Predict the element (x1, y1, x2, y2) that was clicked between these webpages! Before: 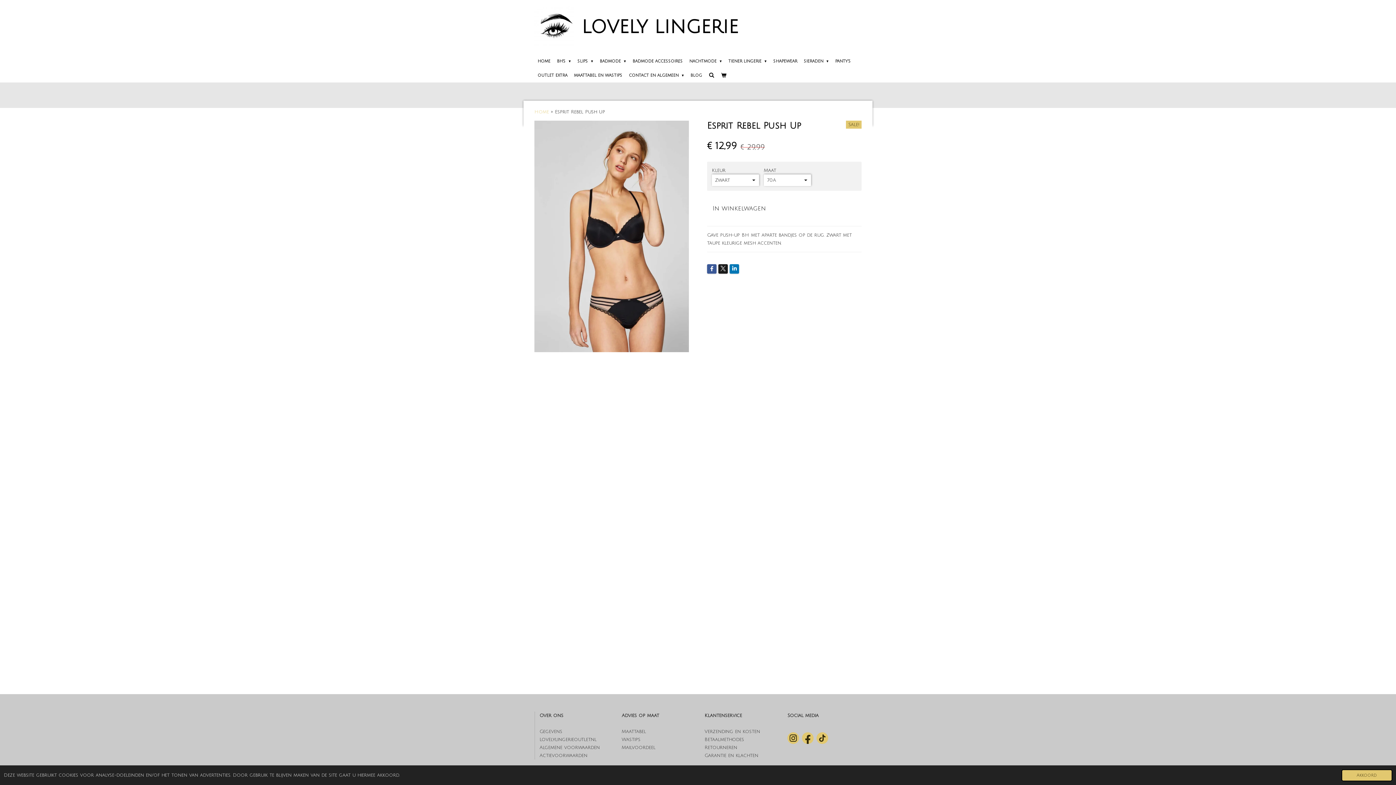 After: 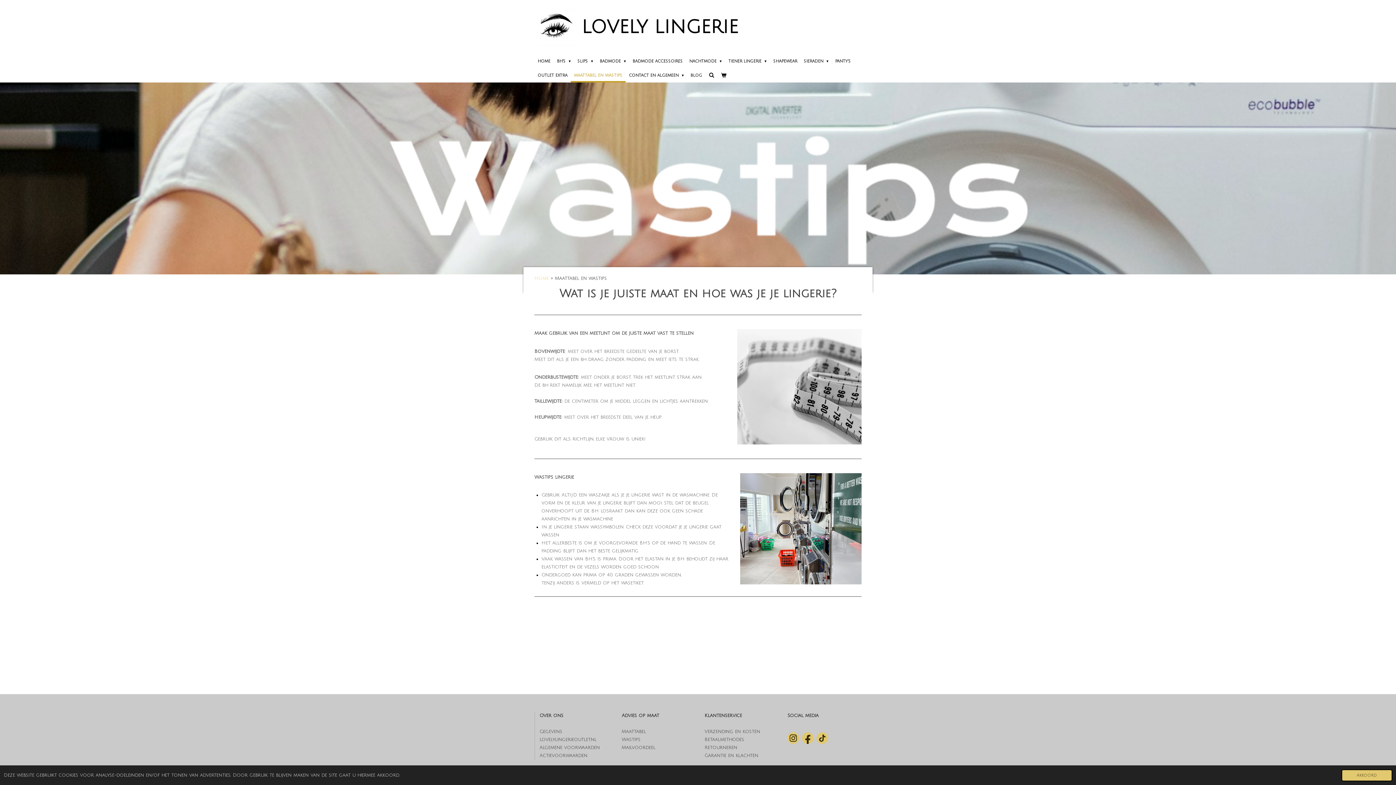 Action: bbox: (621, 737, 640, 742) label: Wastips